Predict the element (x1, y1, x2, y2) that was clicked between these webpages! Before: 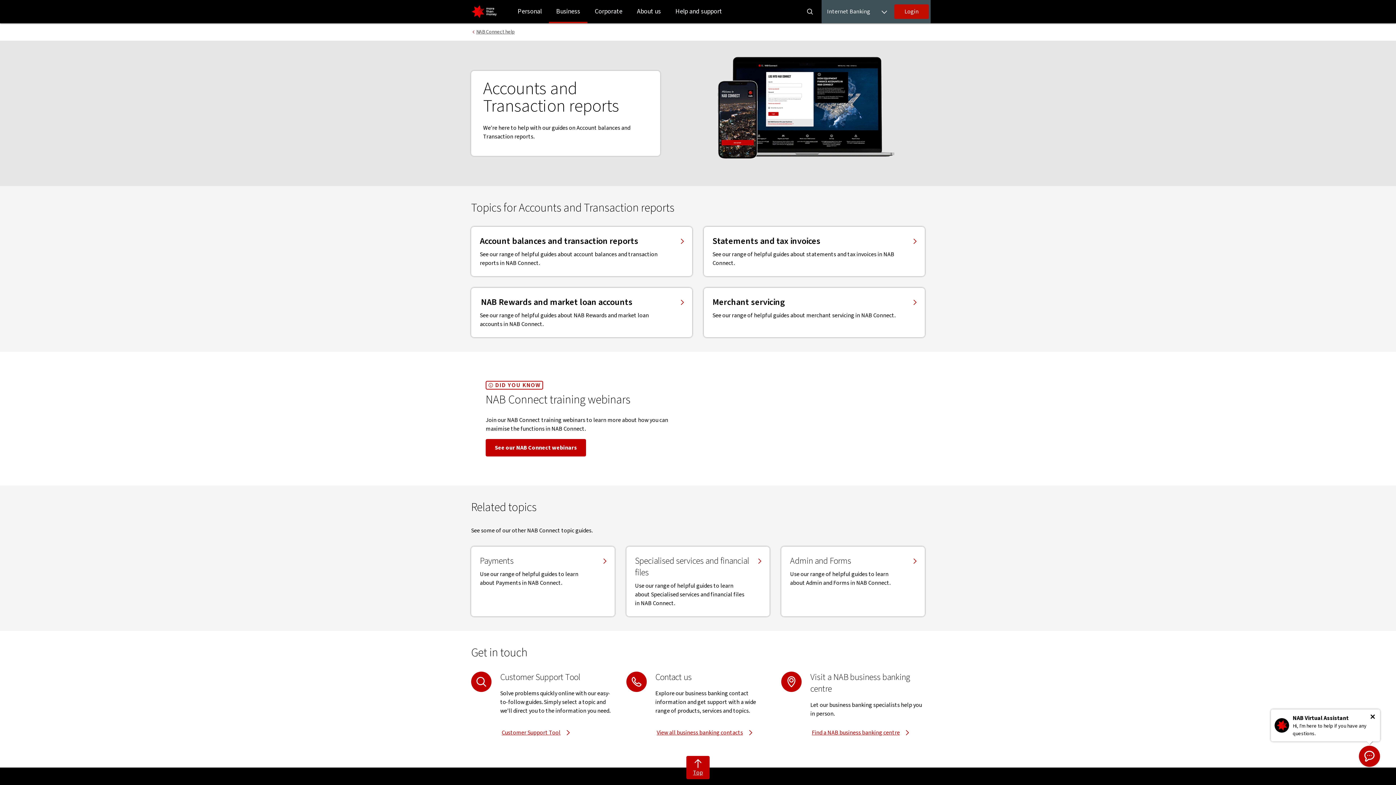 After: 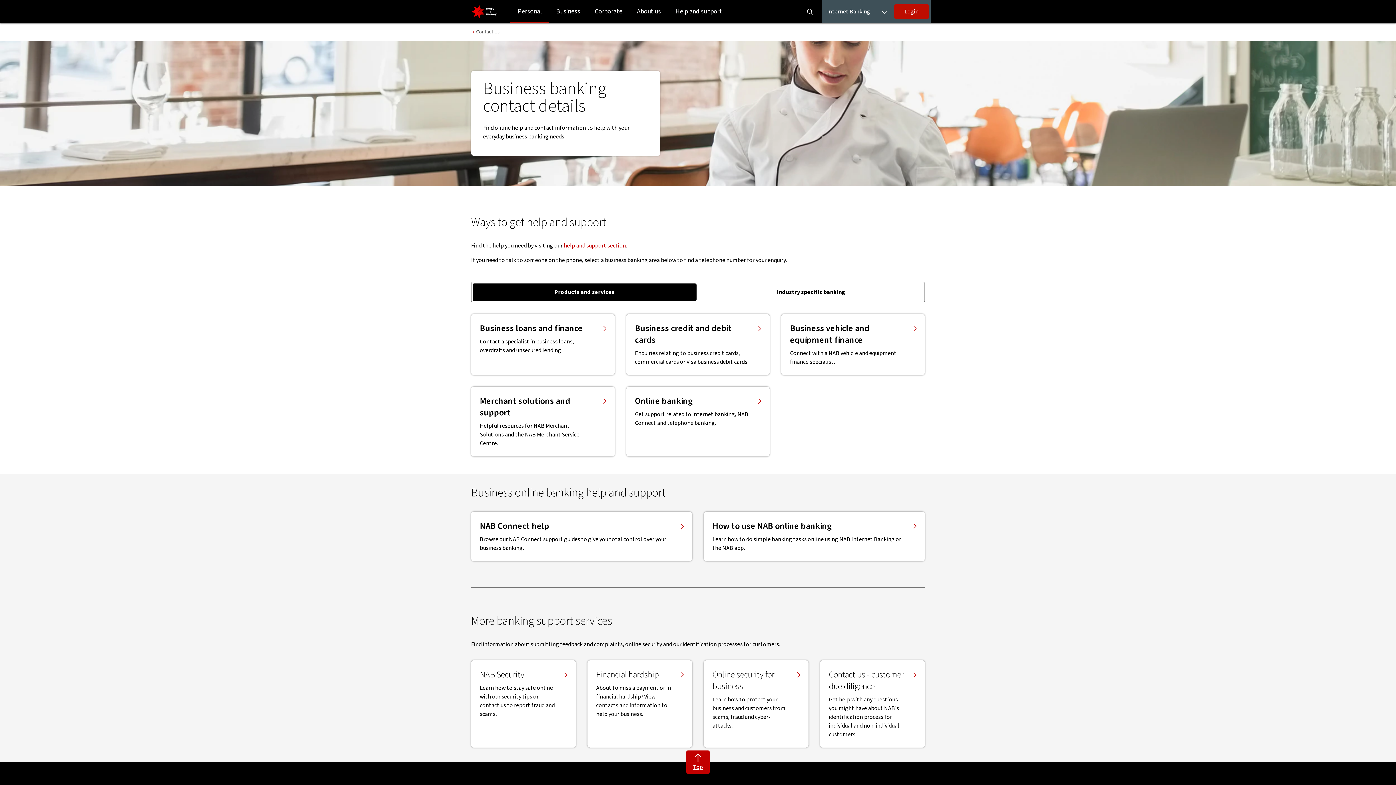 Action: bbox: (655, 724, 756, 741) label: View all business banking contacts